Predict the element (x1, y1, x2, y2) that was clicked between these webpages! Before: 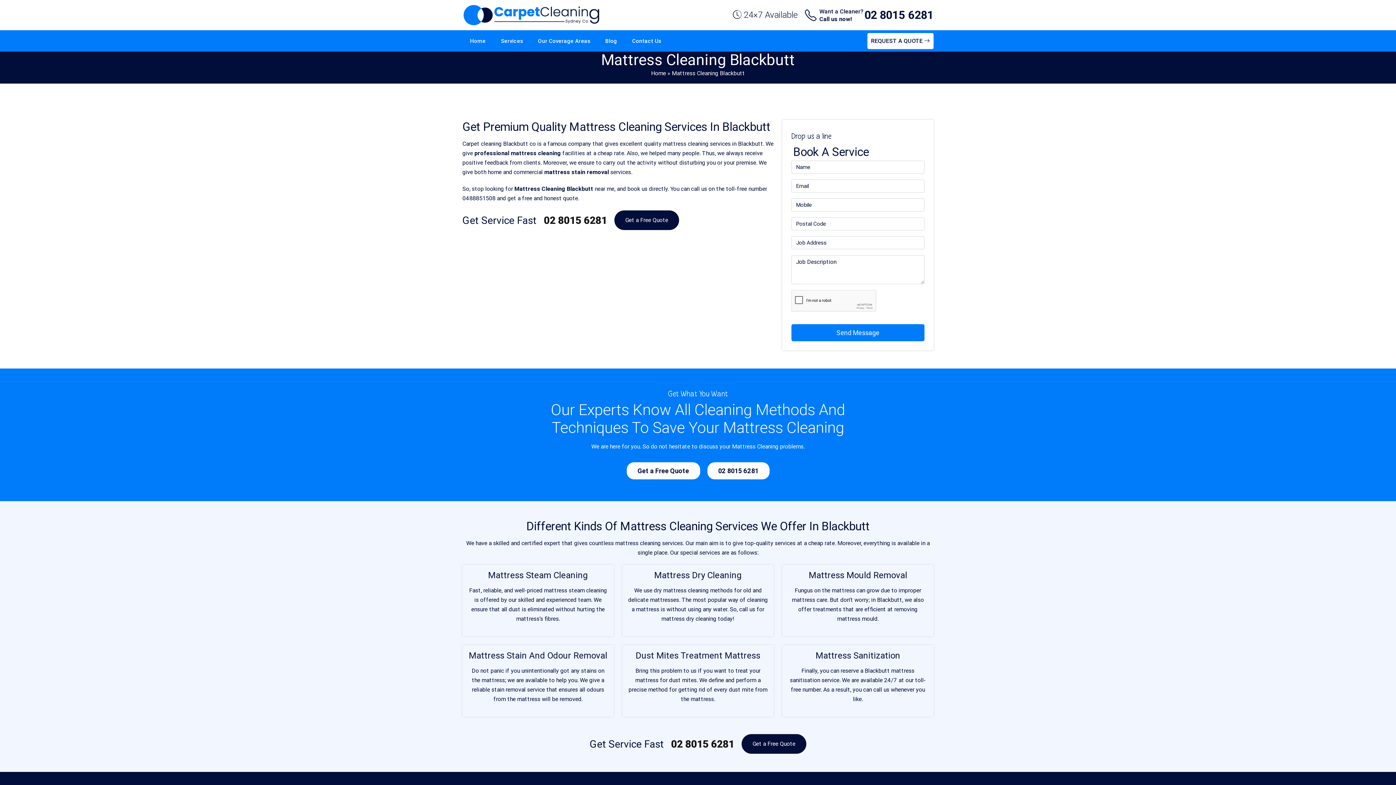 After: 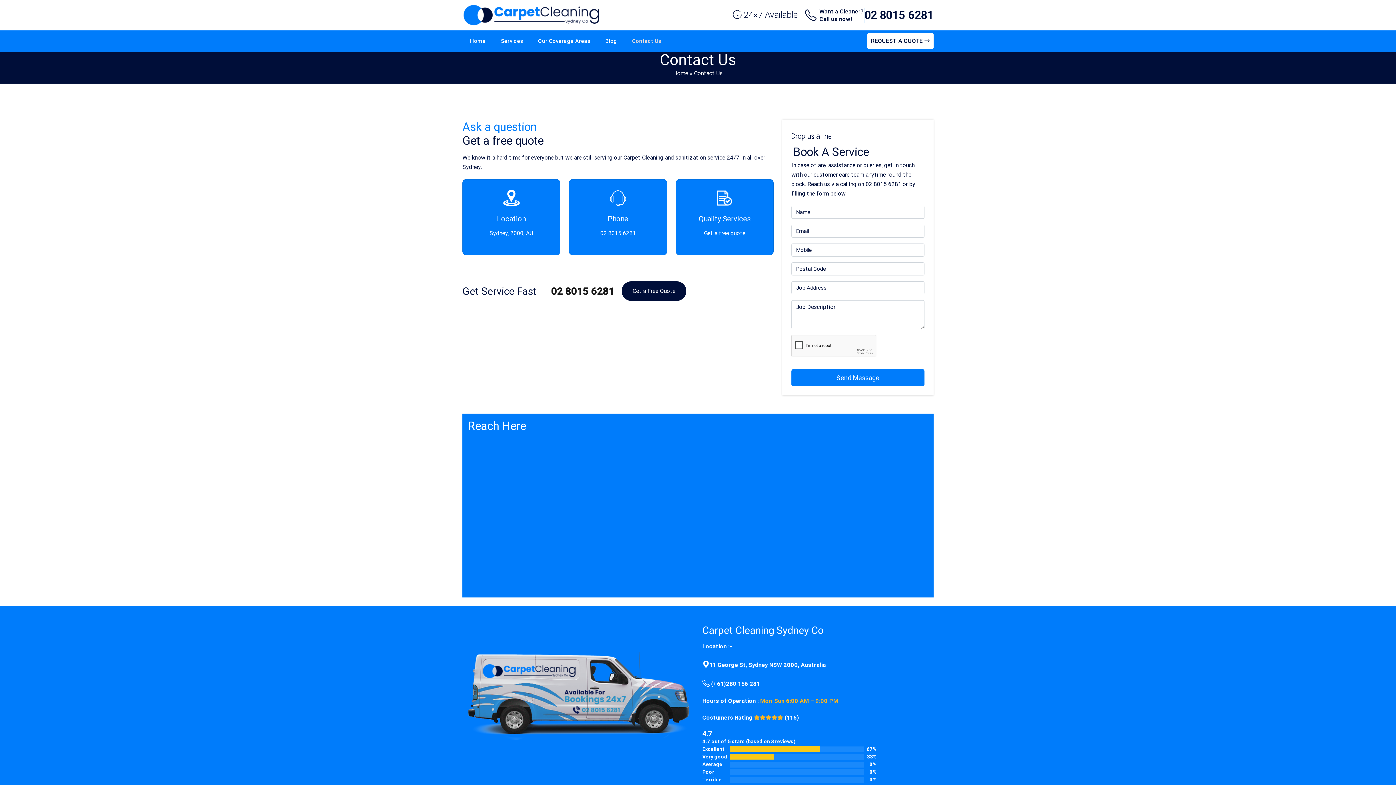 Action: bbox: (625, 33, 668, 49) label: Contact Us